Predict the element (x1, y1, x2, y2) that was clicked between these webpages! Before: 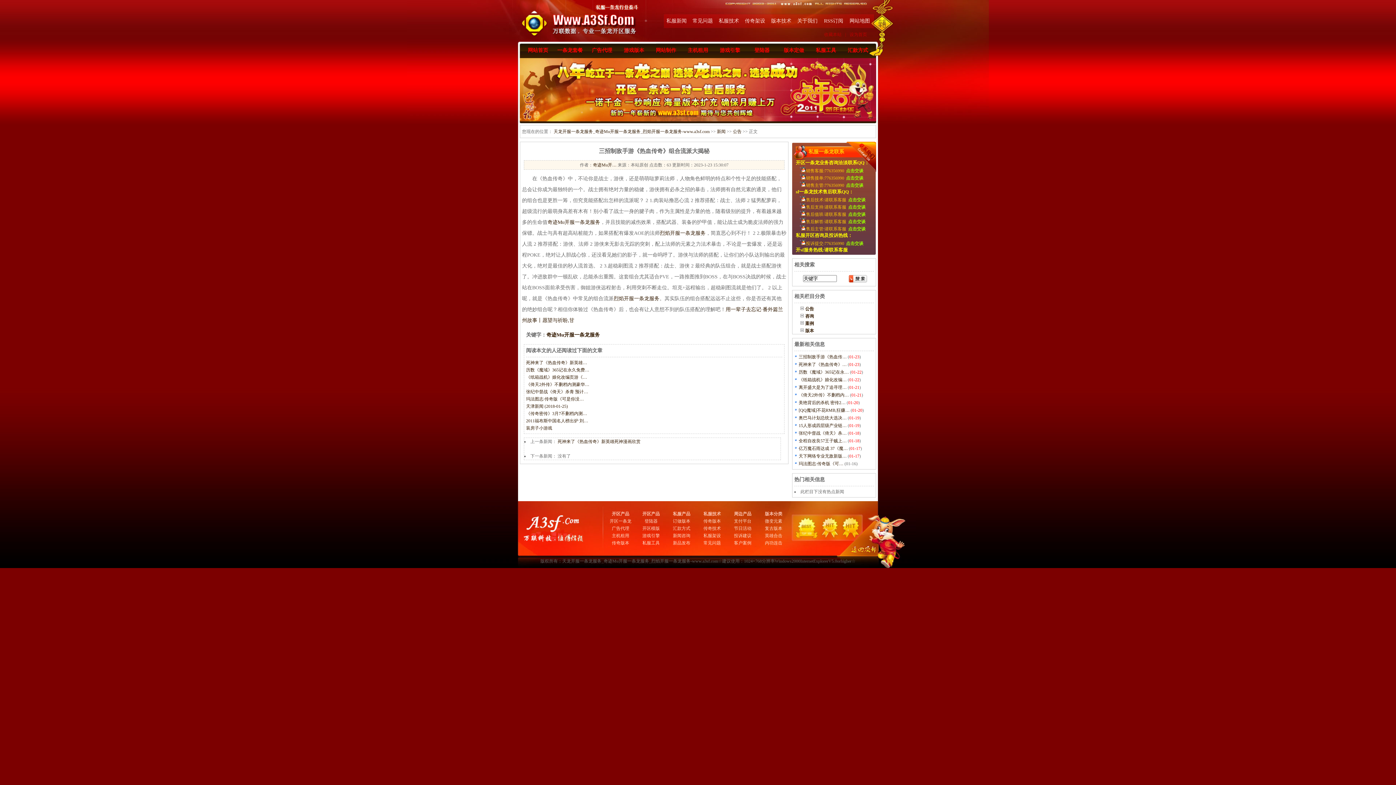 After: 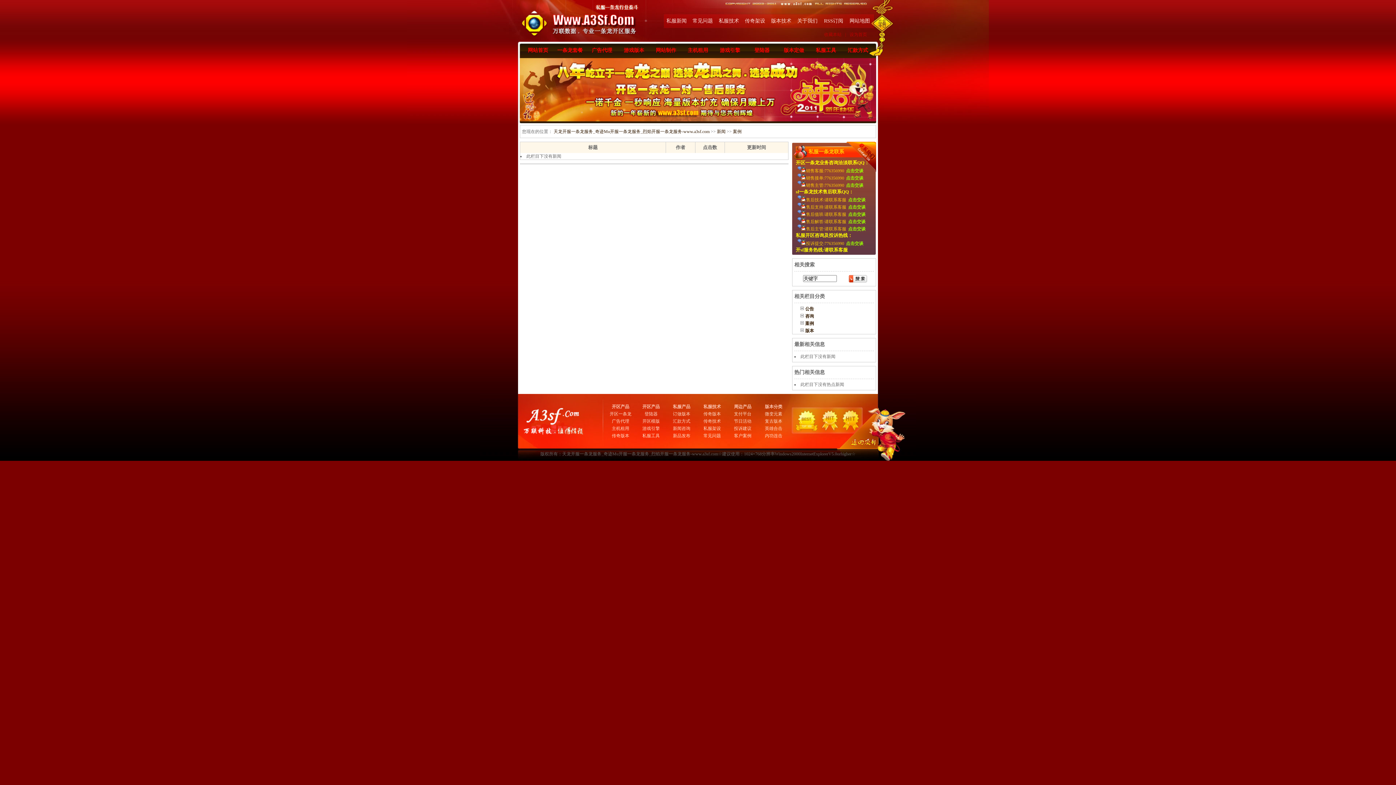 Action: label: 客户案例 bbox: (734, 540, 751, 545)